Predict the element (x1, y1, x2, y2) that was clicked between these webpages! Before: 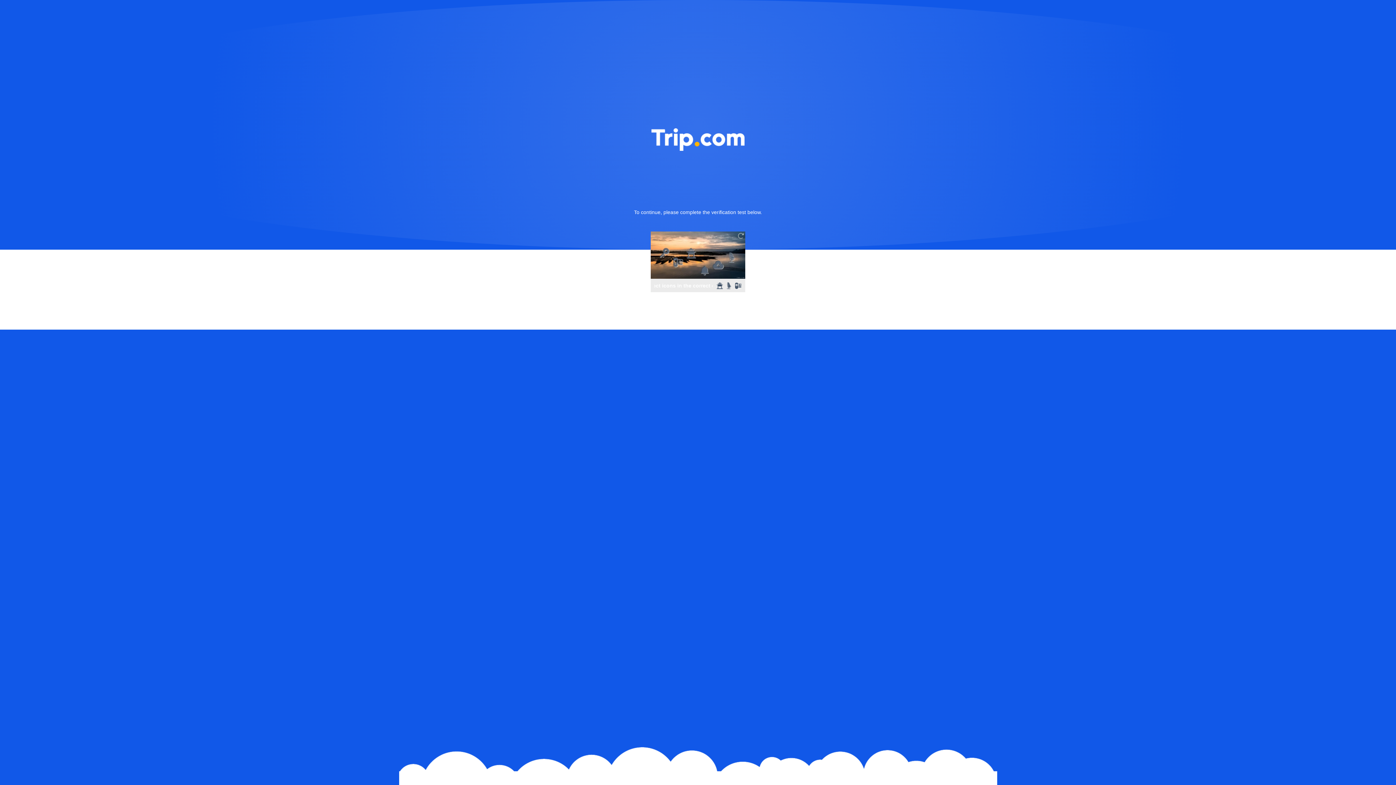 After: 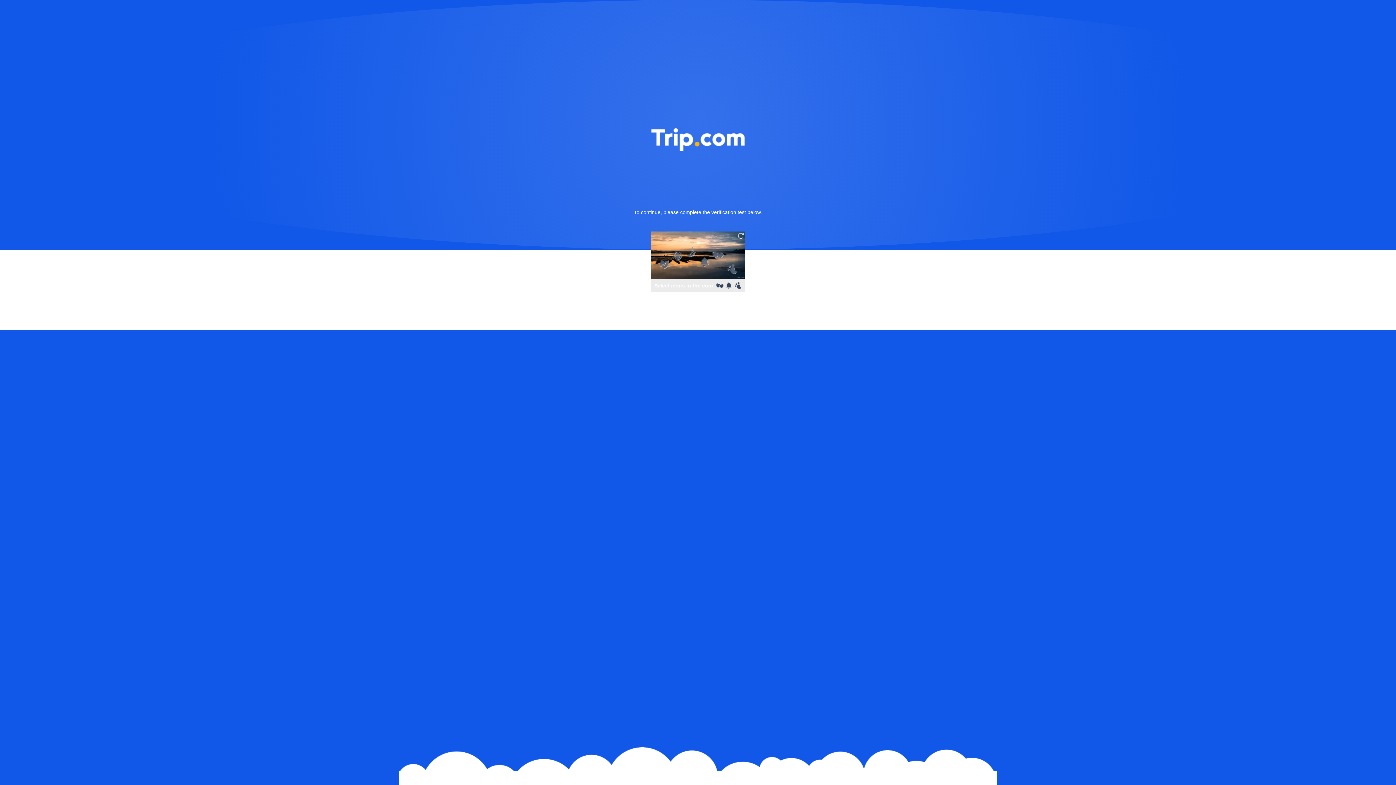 Action: bbox: (736, 231, 745, 240)